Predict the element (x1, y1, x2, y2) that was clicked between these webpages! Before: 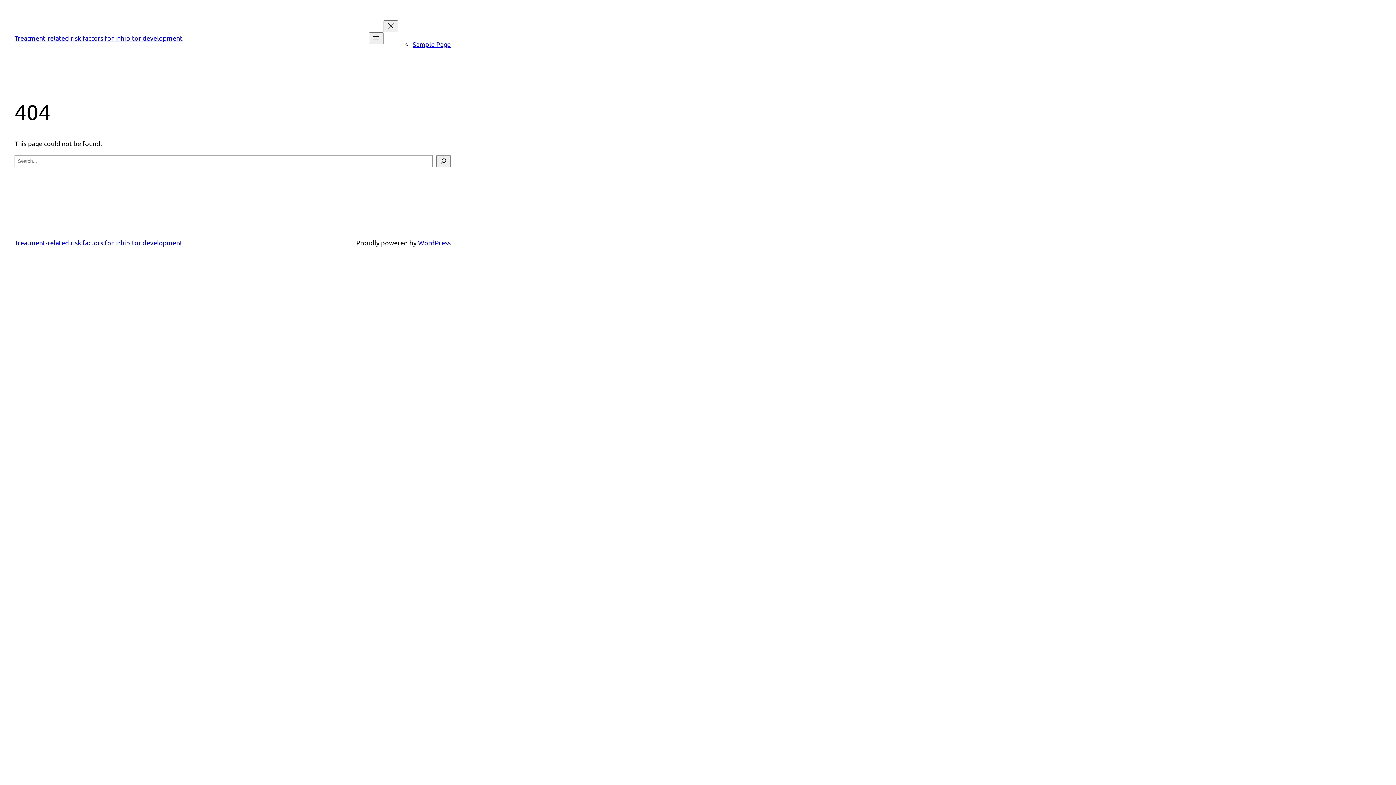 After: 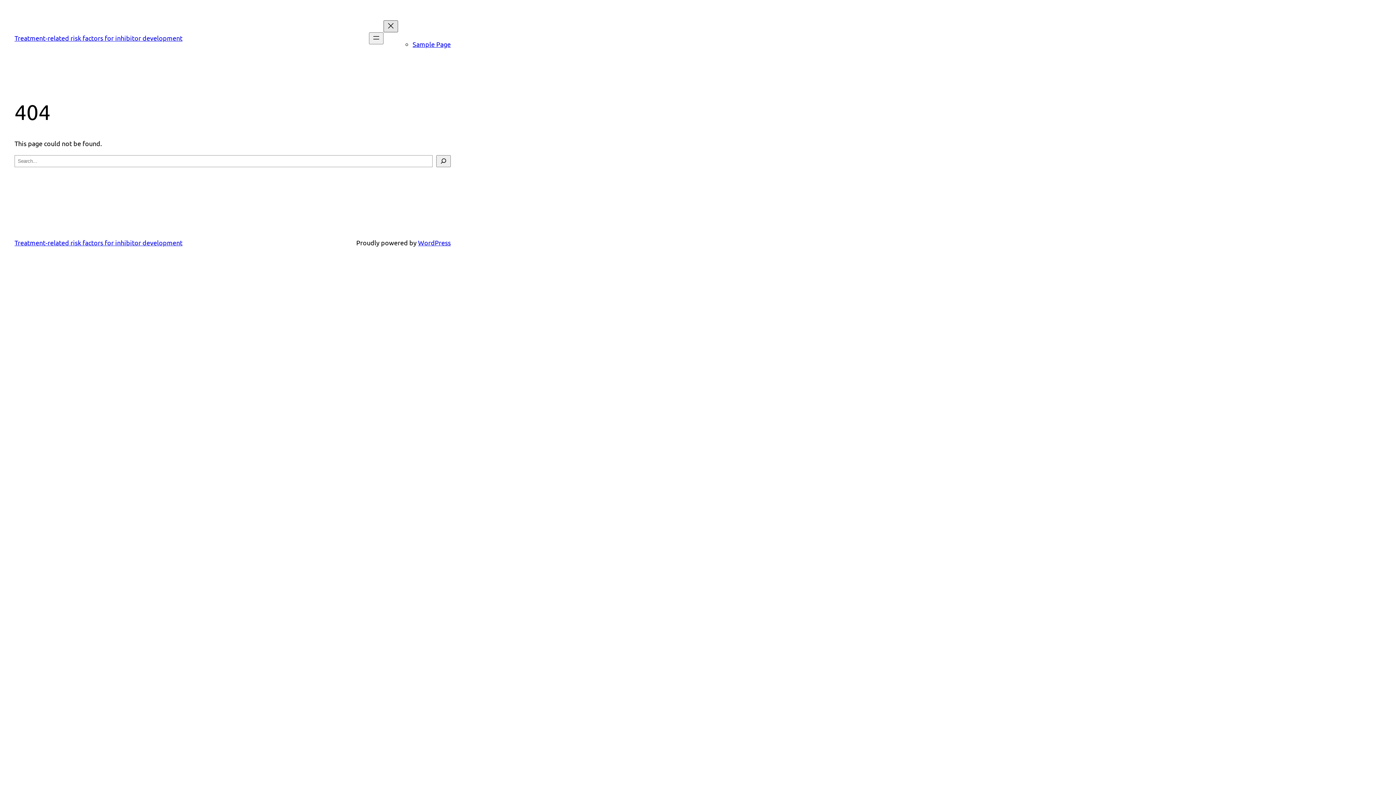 Action: label: Close menu bbox: (383, 20, 398, 32)